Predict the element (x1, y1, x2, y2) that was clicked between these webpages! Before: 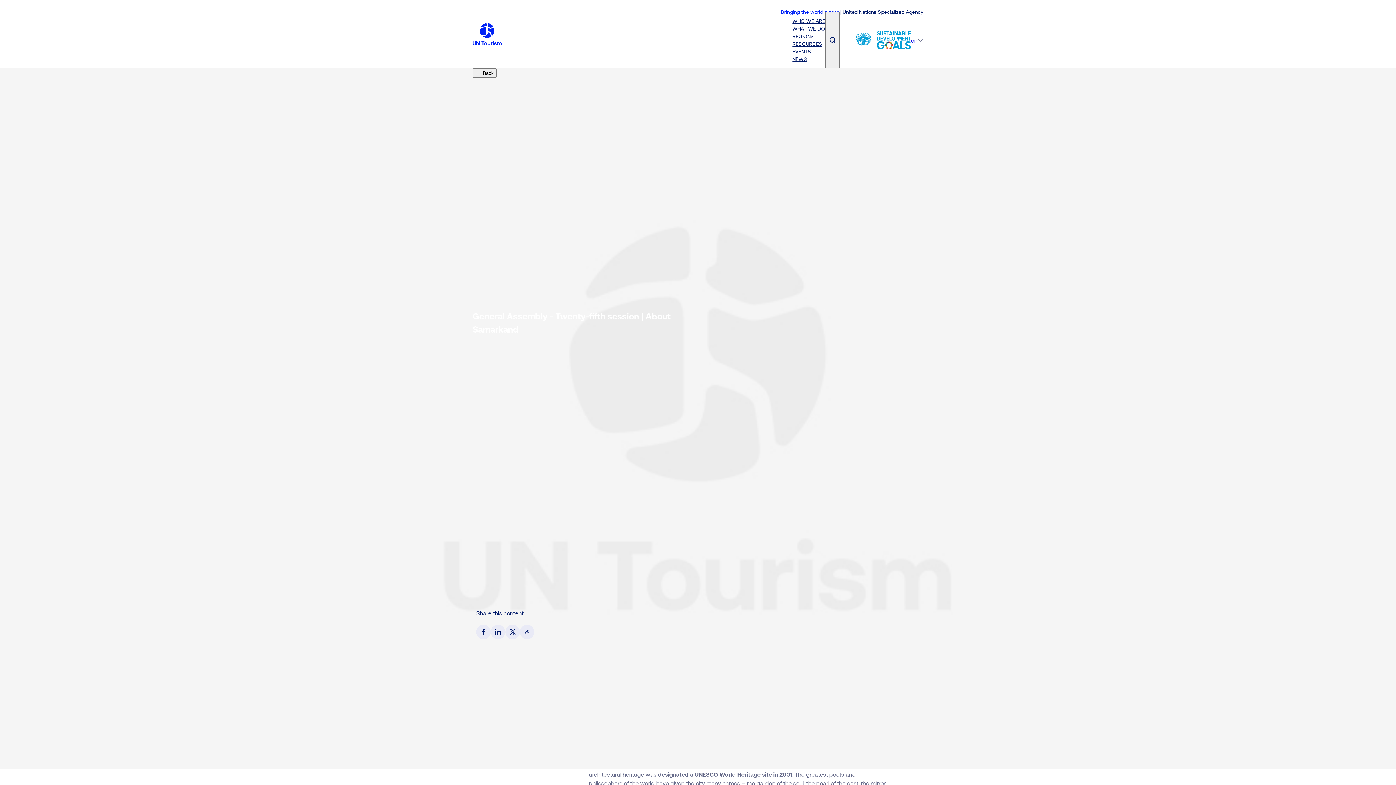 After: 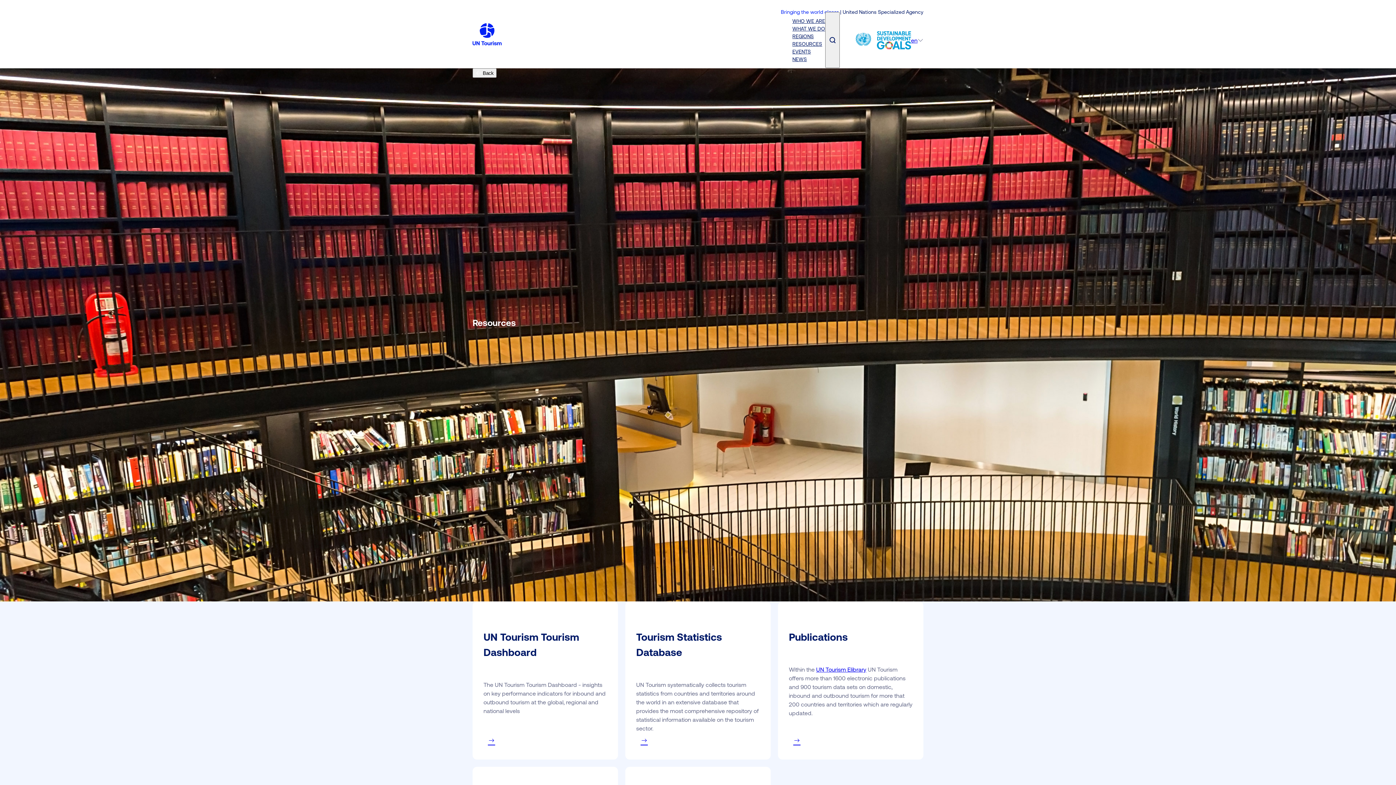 Action: bbox: (792, 40, 822, 48) label: RESOURCES